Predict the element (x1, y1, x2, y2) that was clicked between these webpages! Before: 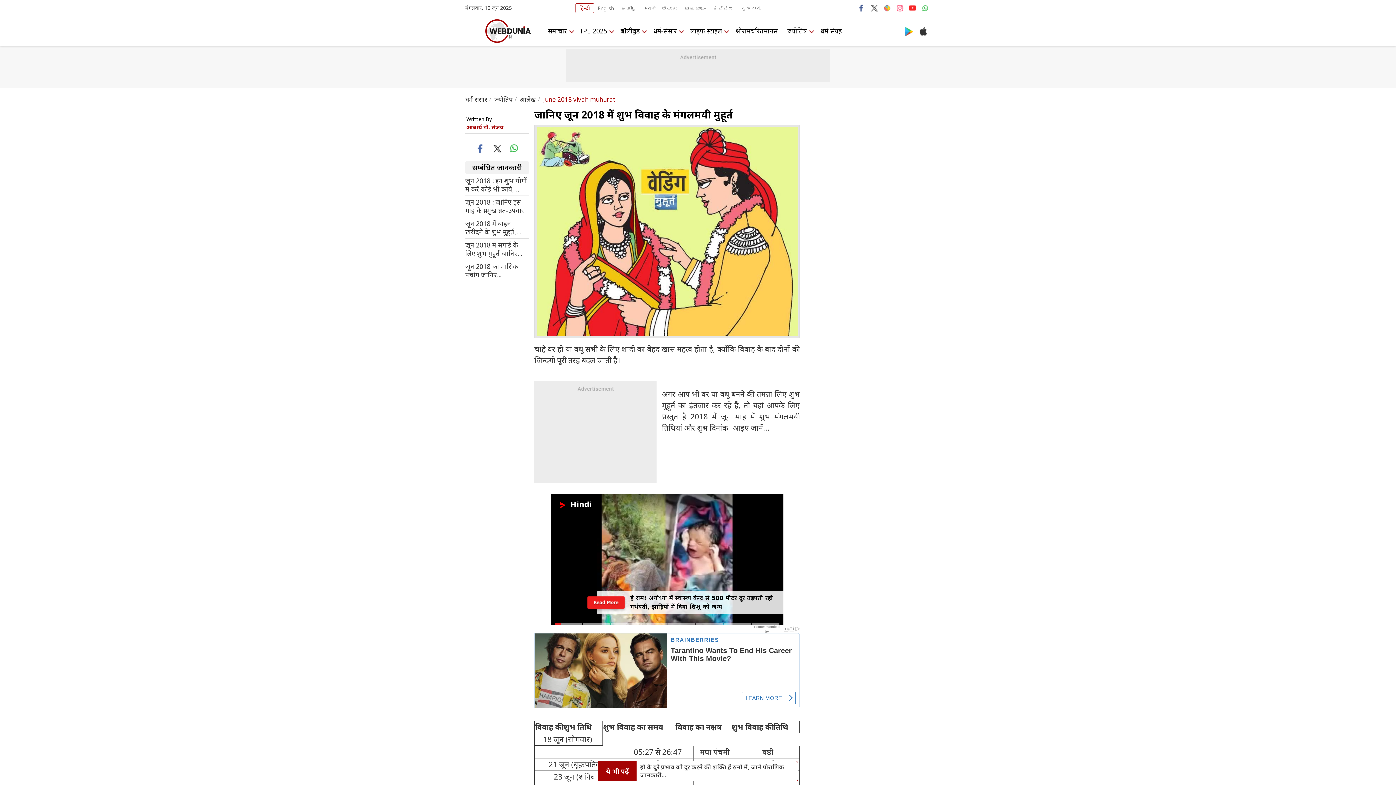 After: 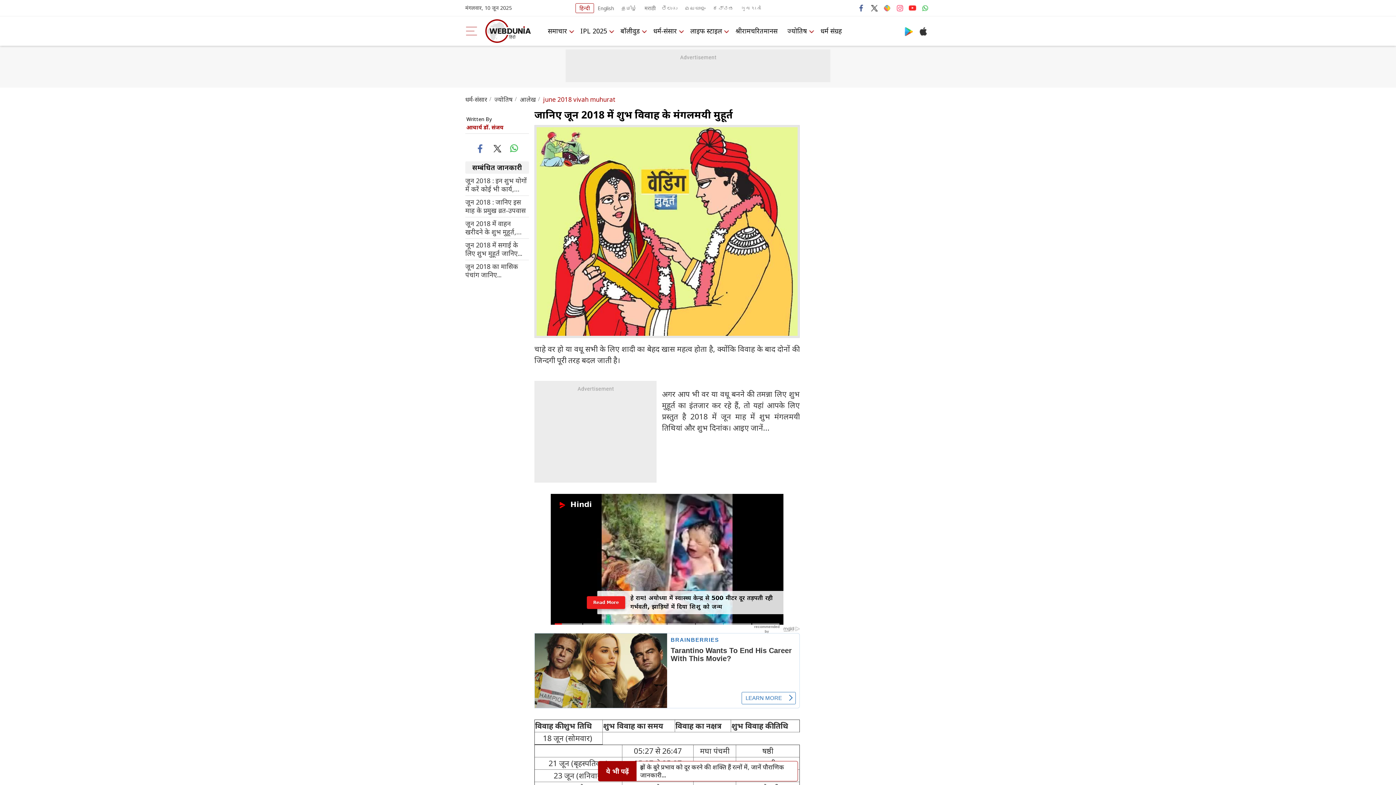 Action: bbox: (894, 2, 905, 13)